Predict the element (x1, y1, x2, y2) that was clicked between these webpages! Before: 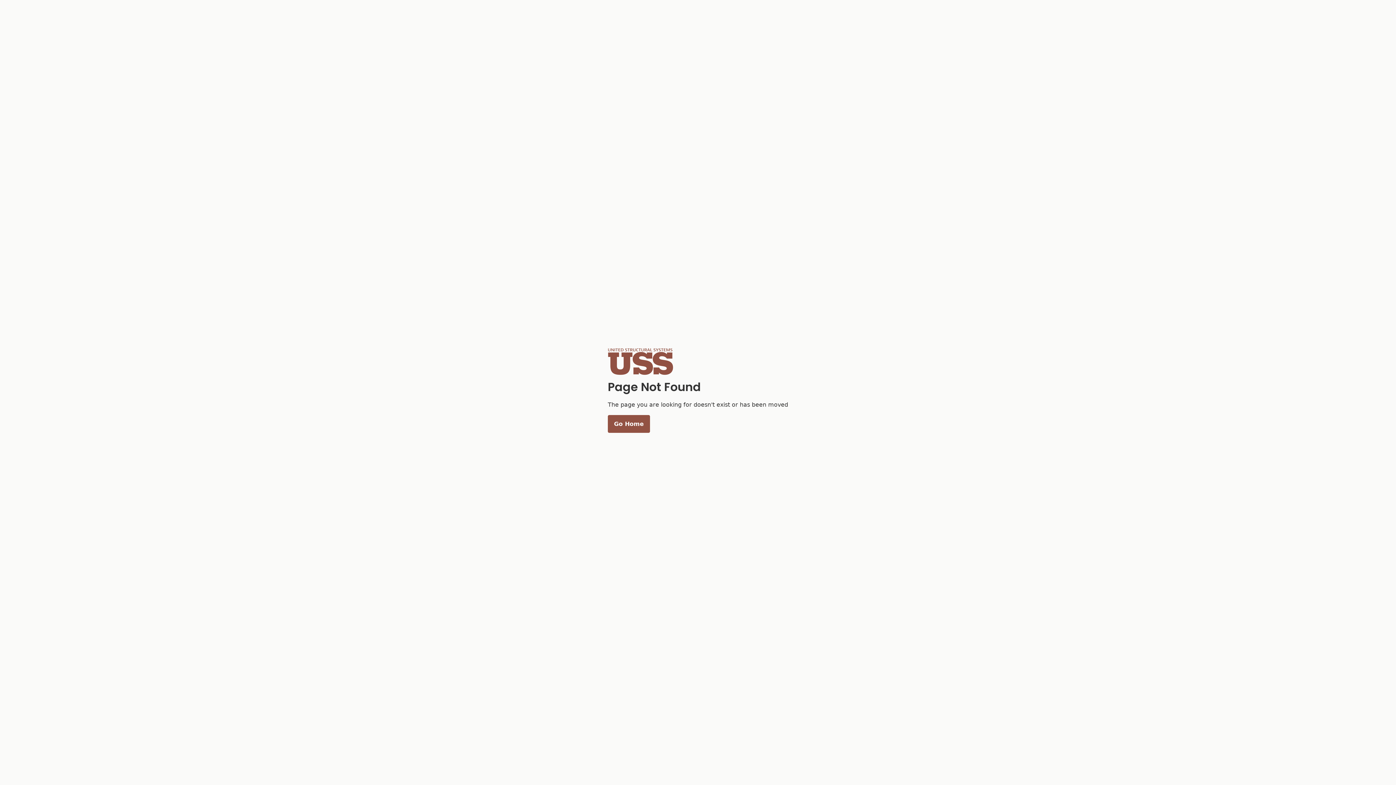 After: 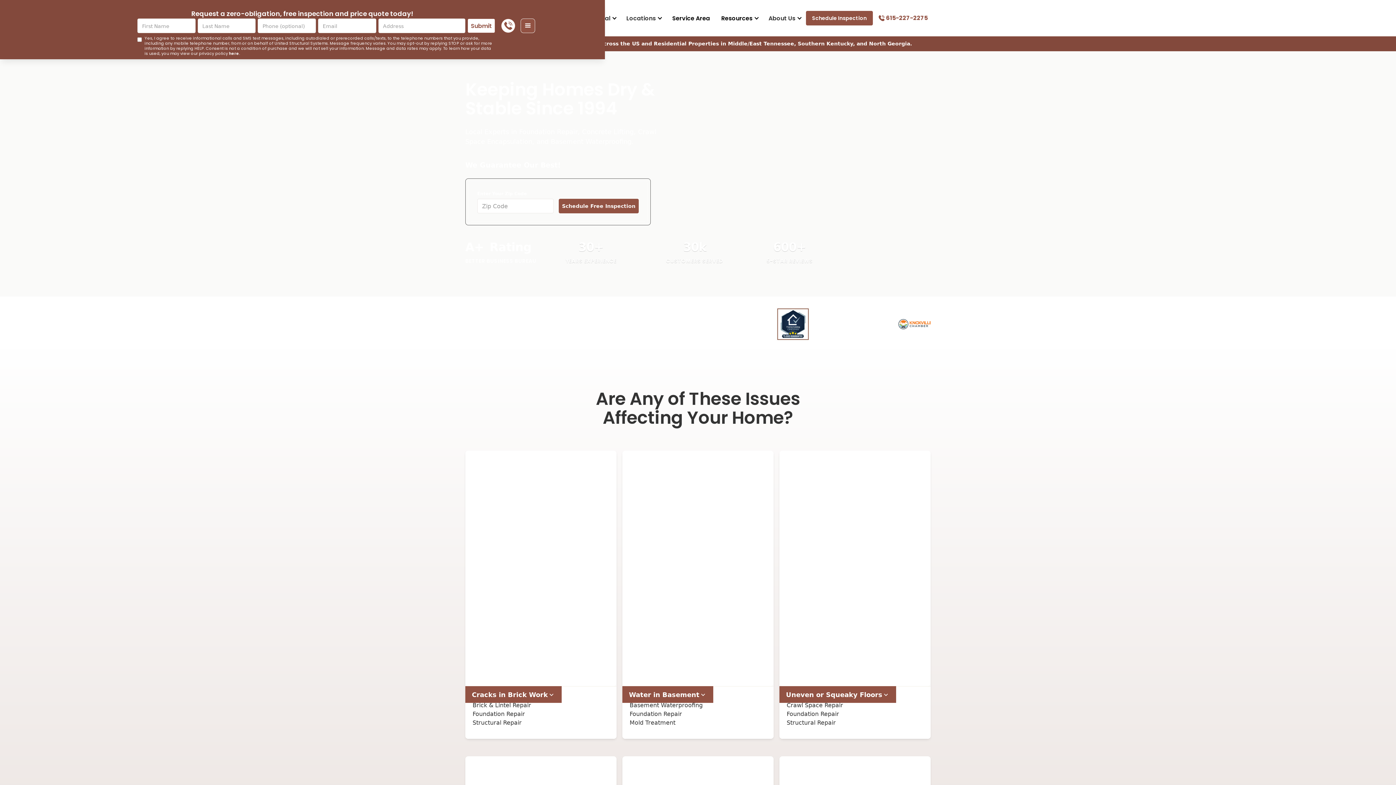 Action: label: Go Home bbox: (608, 415, 650, 433)